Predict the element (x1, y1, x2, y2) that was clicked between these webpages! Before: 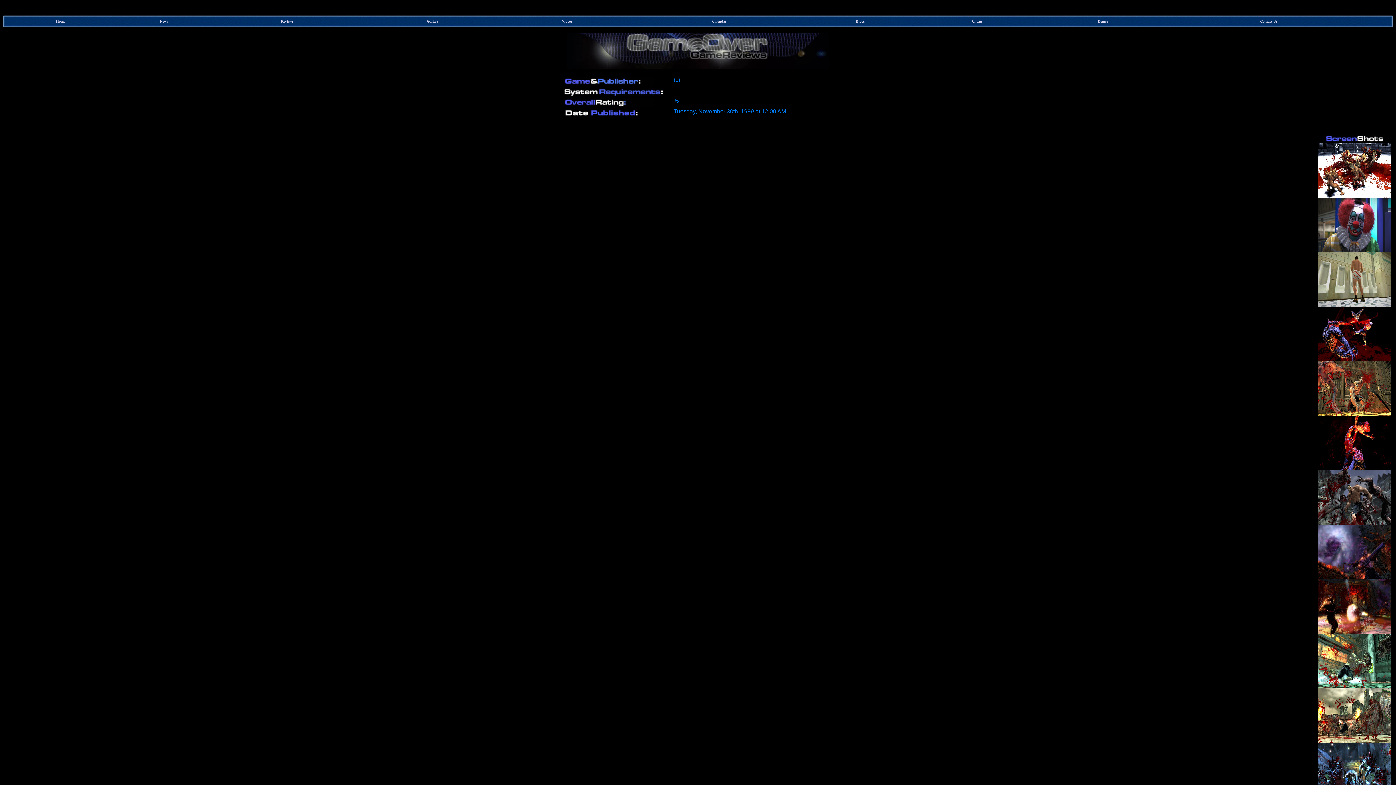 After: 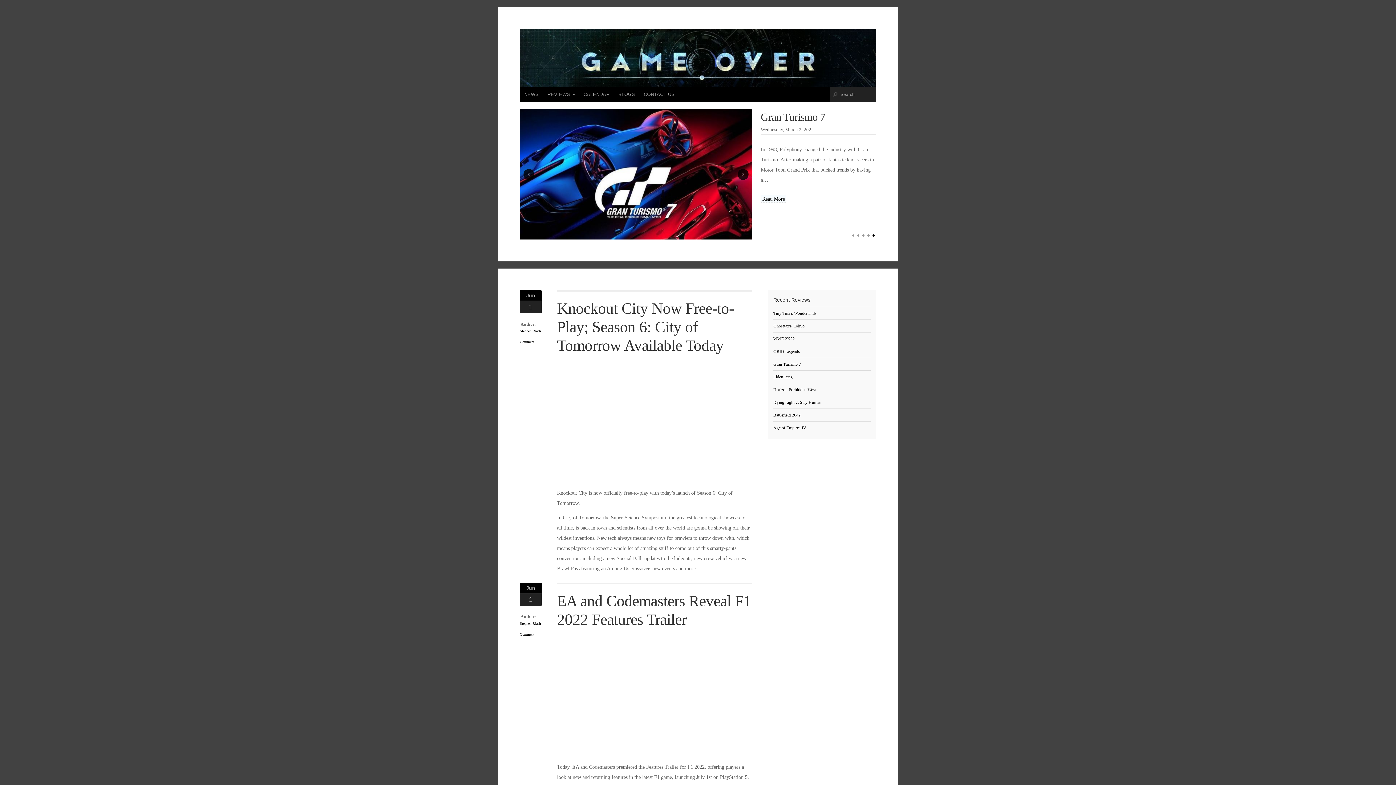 Action: bbox: (567, 64, 828, 70)